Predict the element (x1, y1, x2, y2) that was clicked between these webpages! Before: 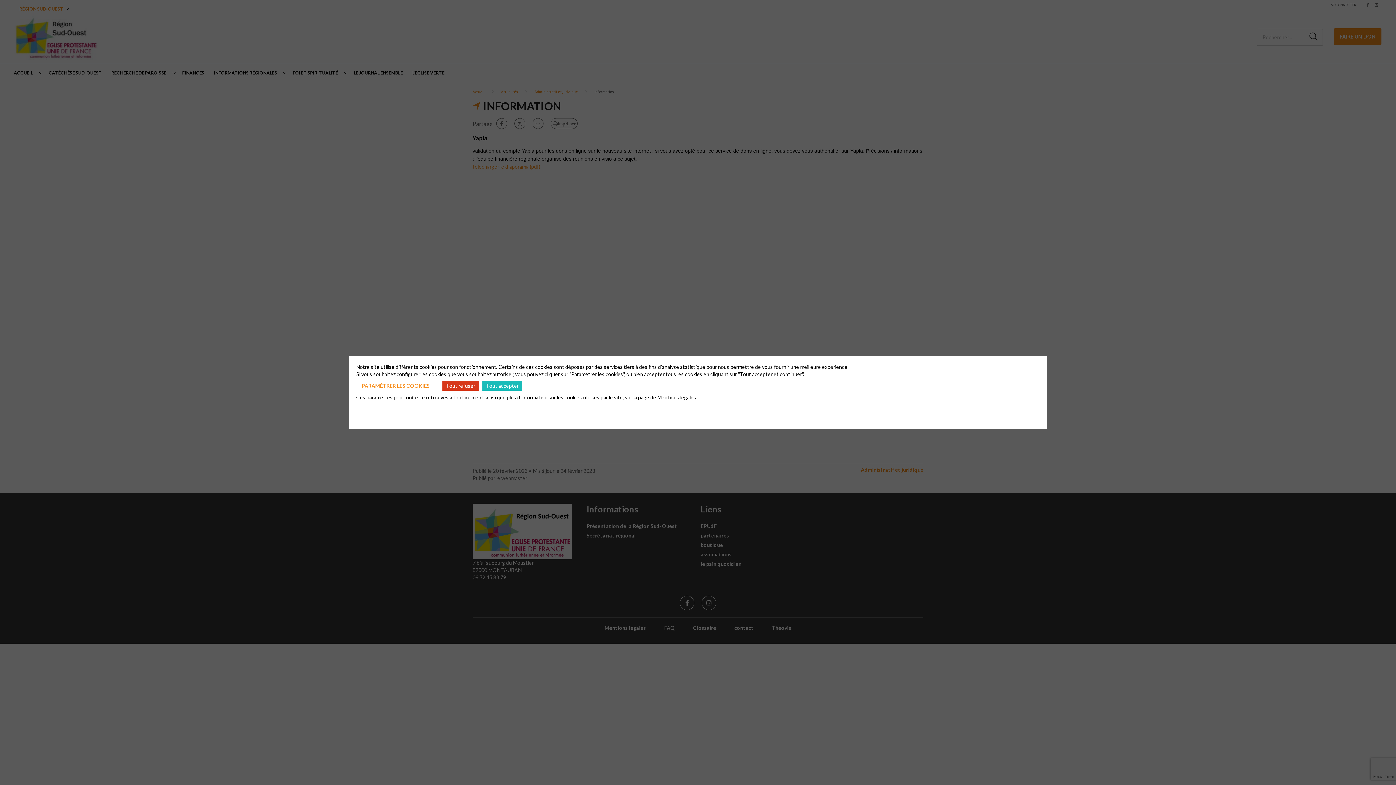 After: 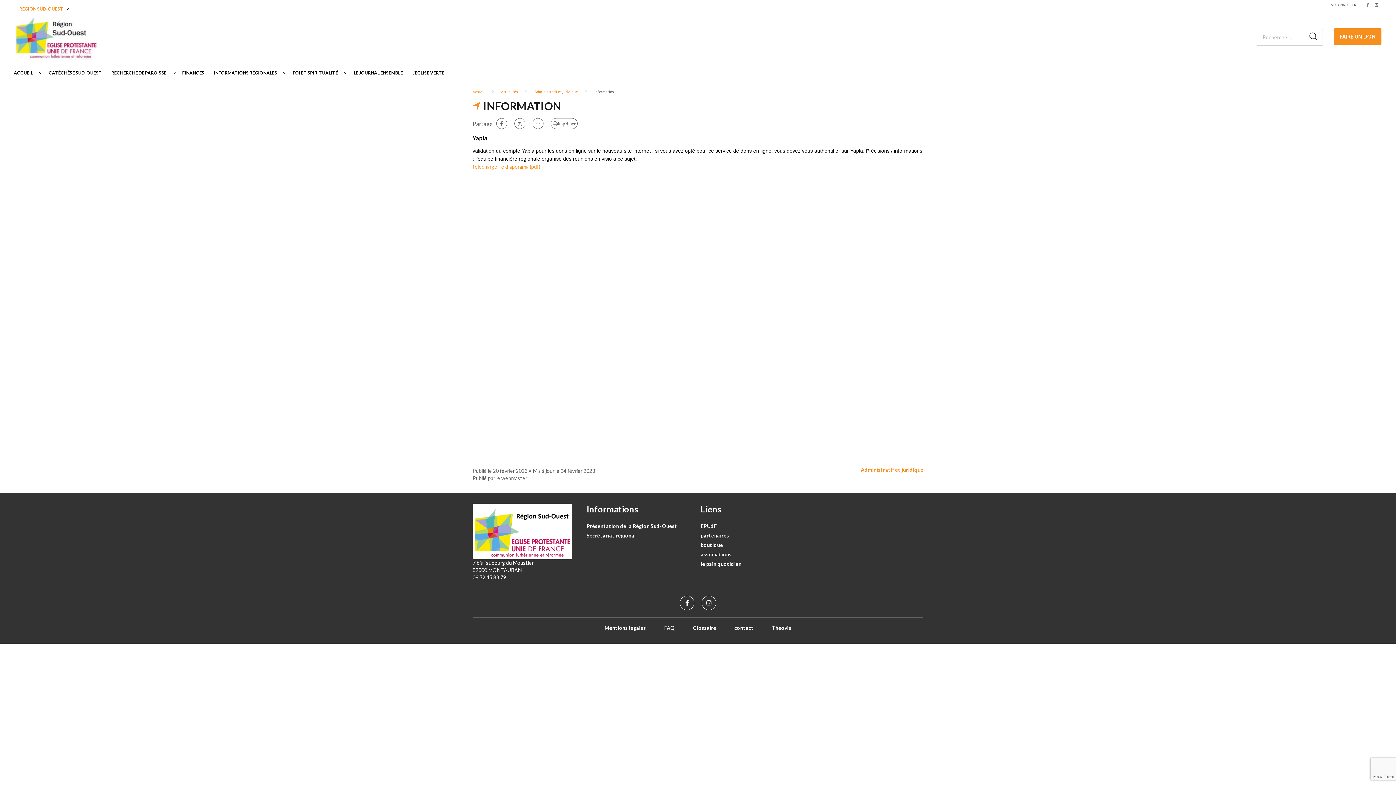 Action: bbox: (442, 381, 478, 390) label: Tout refuser